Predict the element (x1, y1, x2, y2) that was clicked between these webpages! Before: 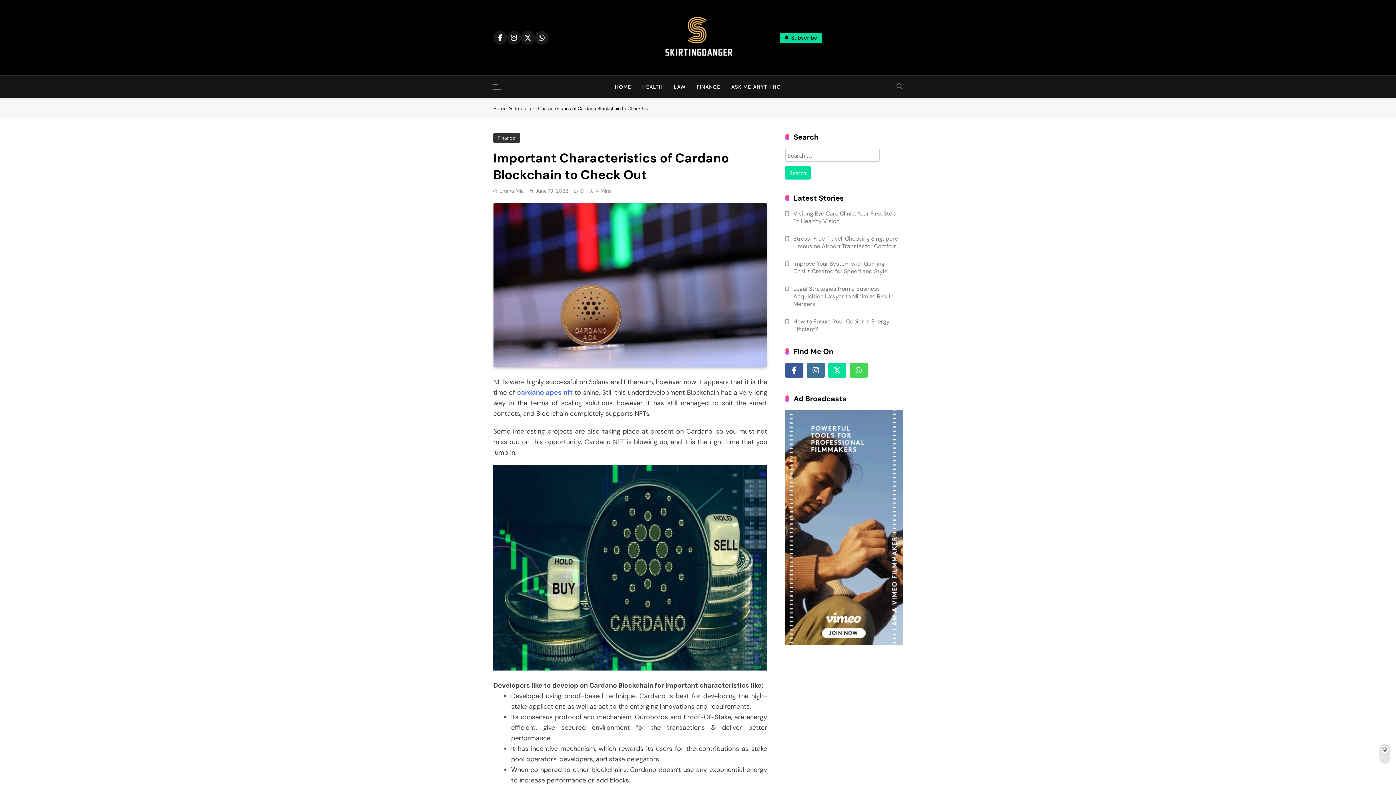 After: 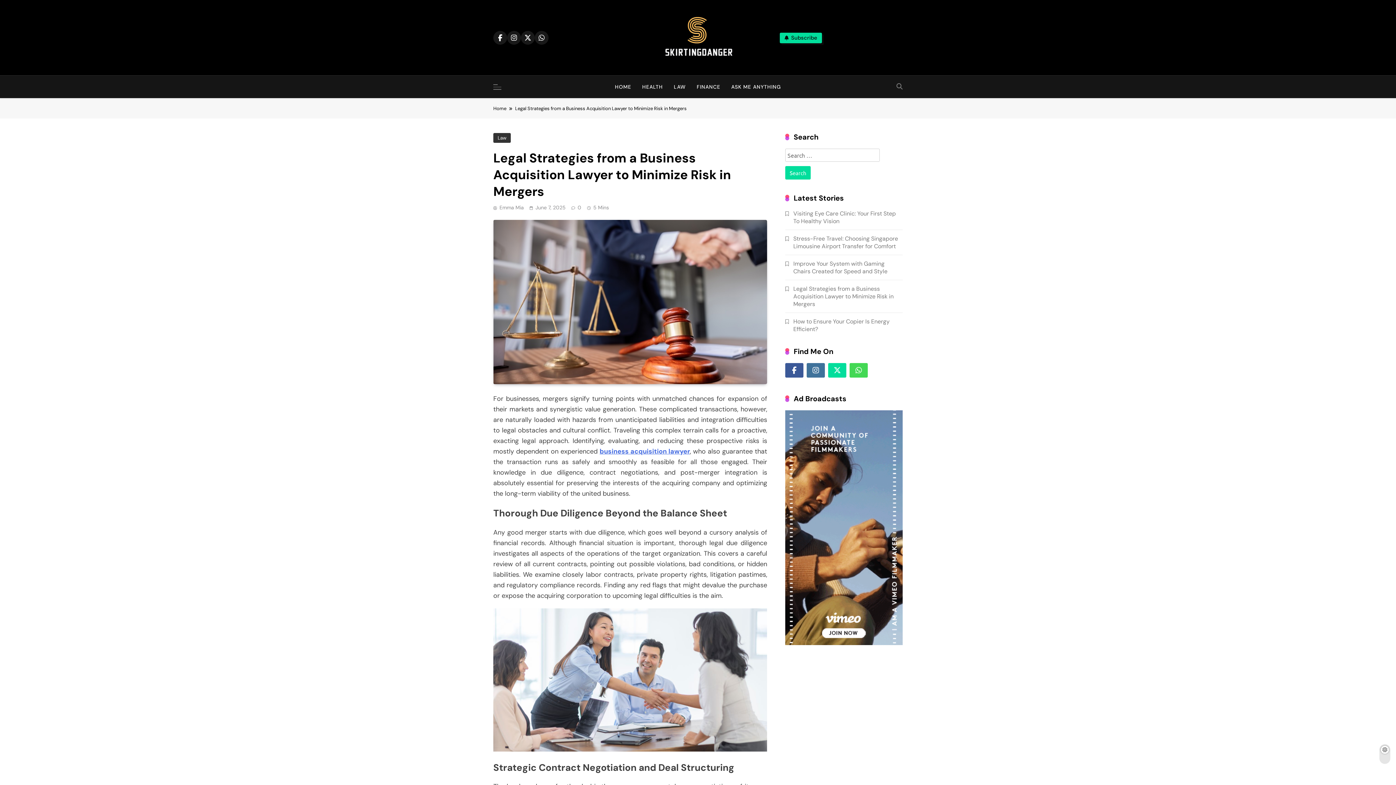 Action: label: Legal Strategies from a Business Acquisition Lawyer to Minimize Risk in Mergers bbox: (793, 285, 893, 308)